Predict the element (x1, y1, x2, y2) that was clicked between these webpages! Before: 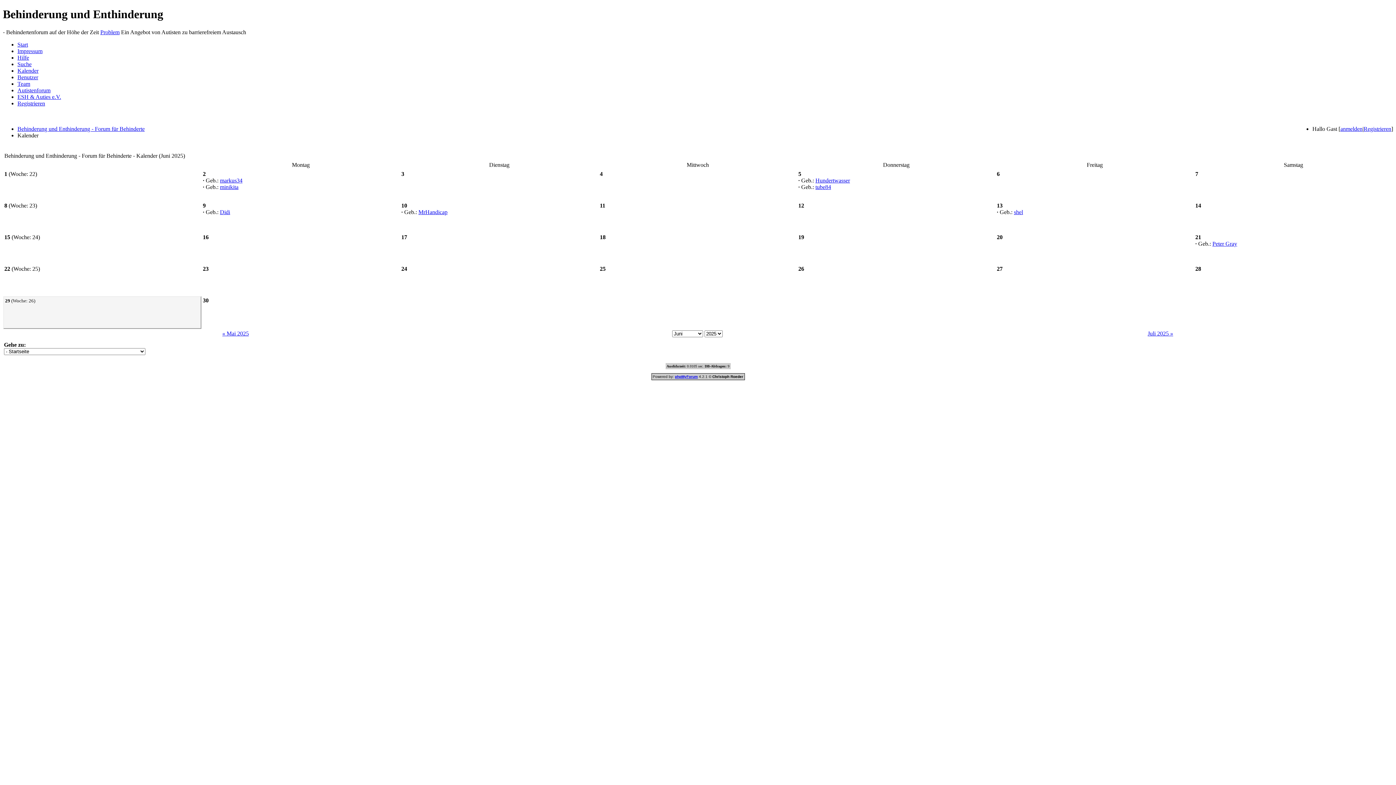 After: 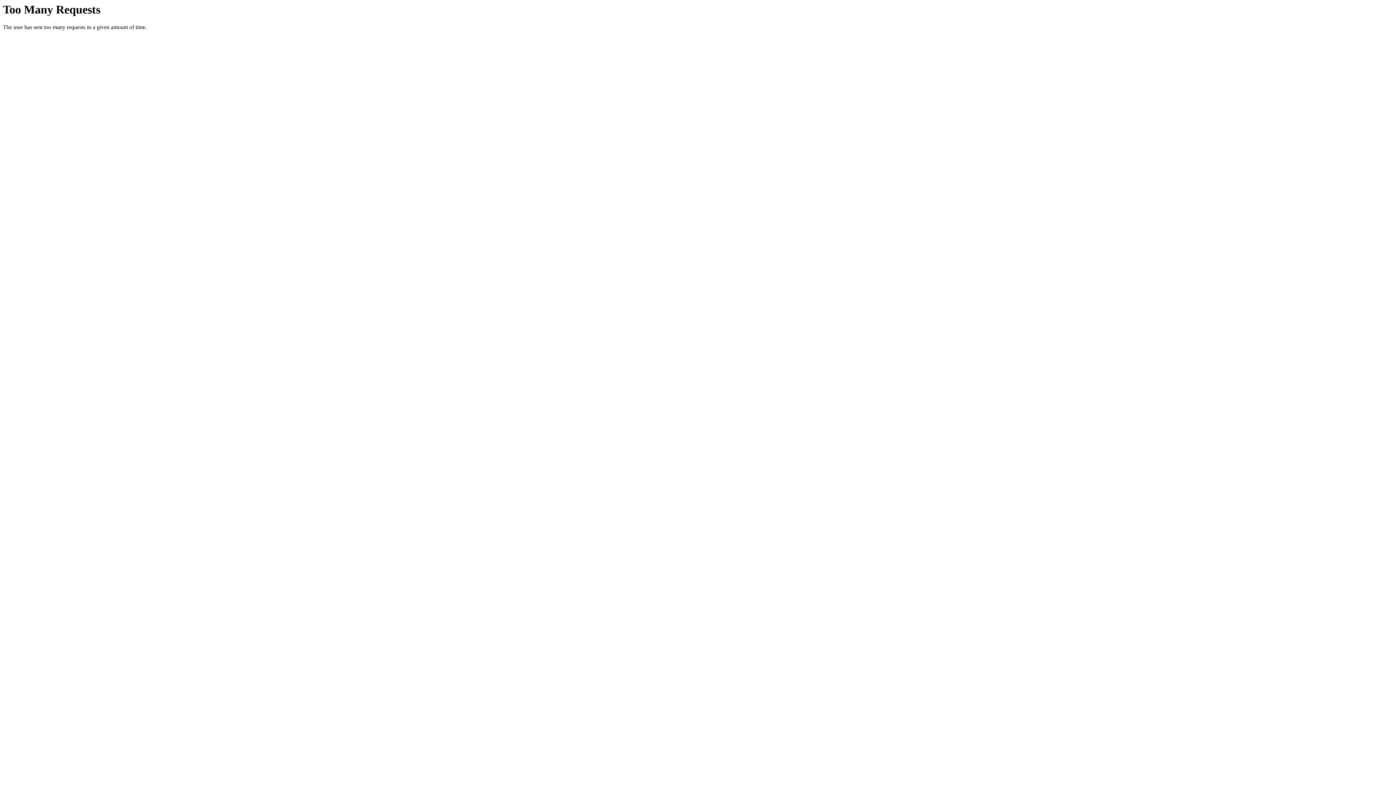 Action: bbox: (17, 100, 45, 106) label: Registrieren